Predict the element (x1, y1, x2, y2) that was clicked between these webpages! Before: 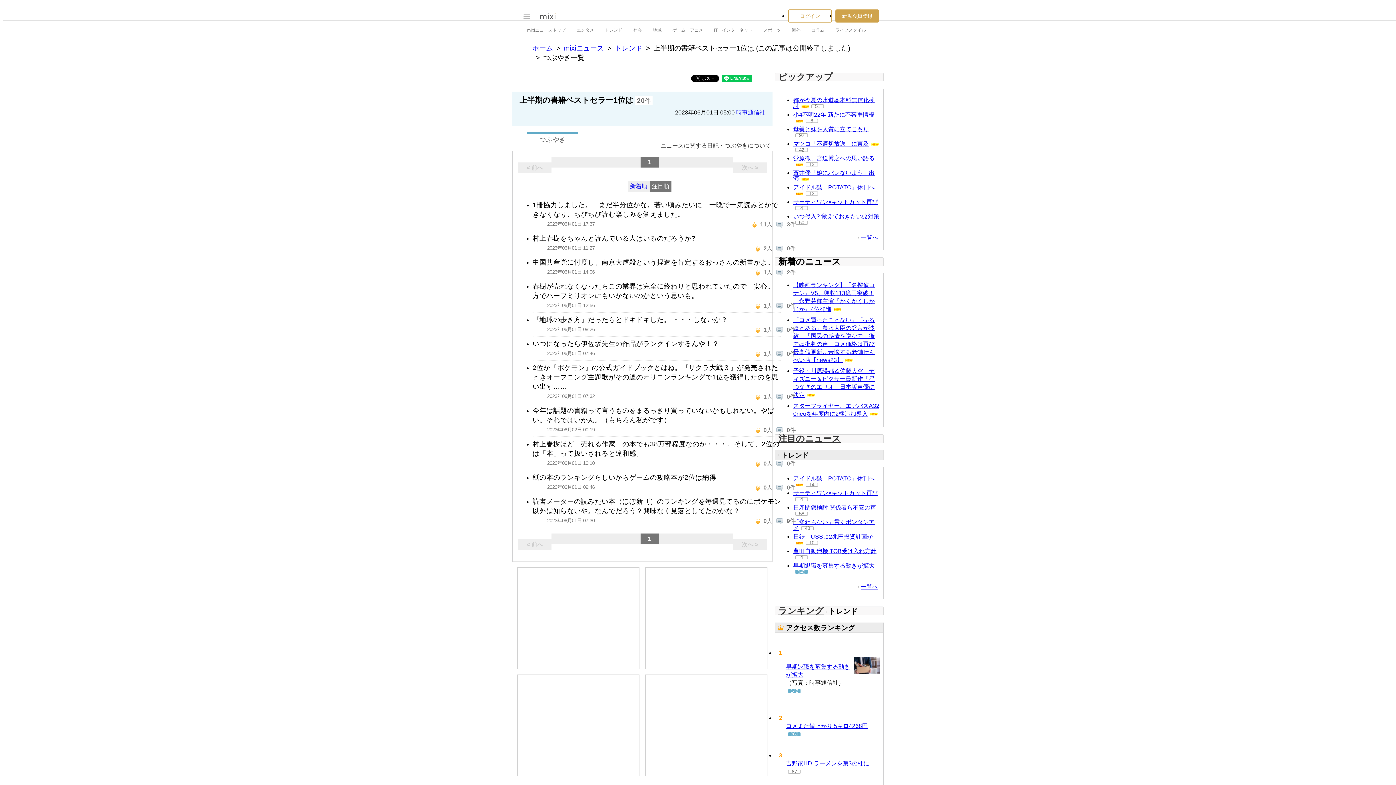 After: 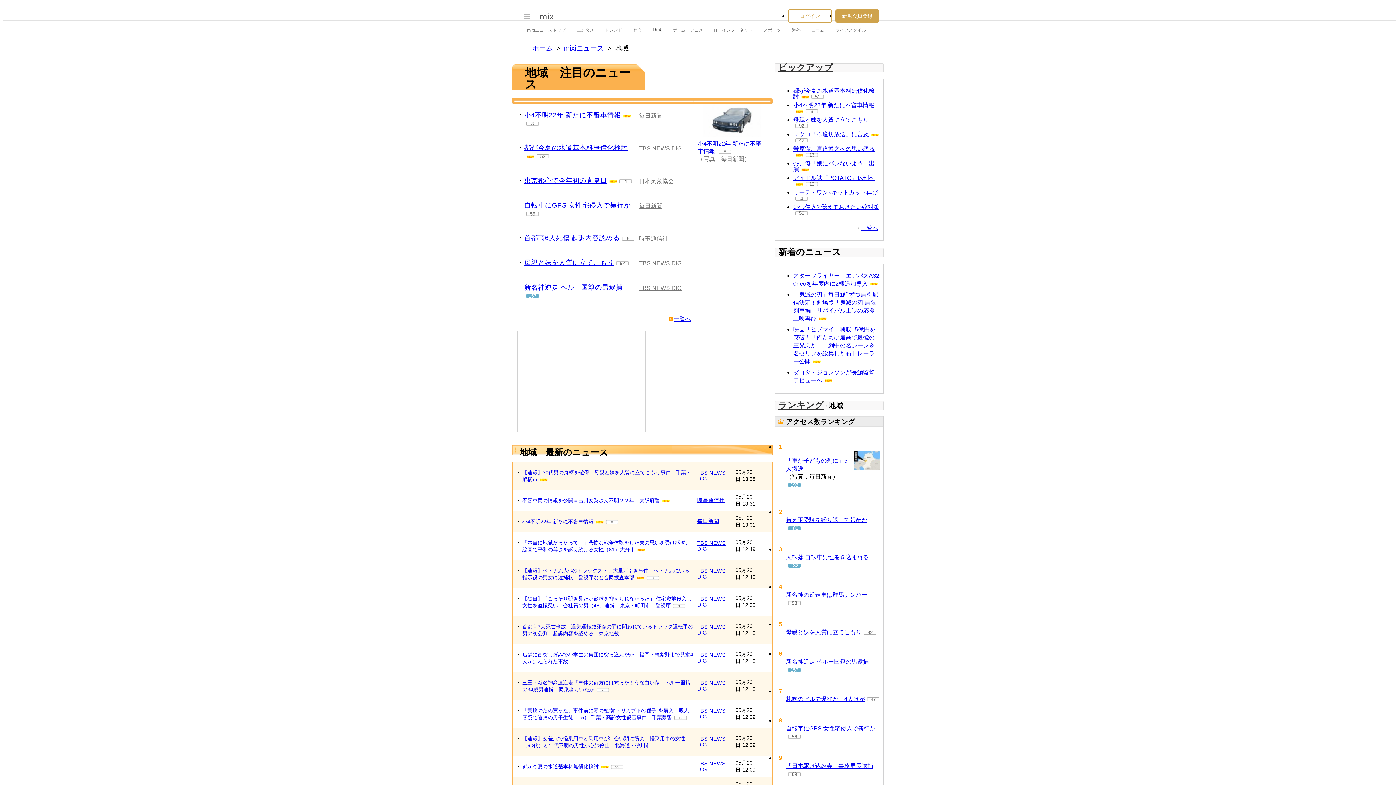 Action: label: 地域 bbox: (653, 23, 661, 36)